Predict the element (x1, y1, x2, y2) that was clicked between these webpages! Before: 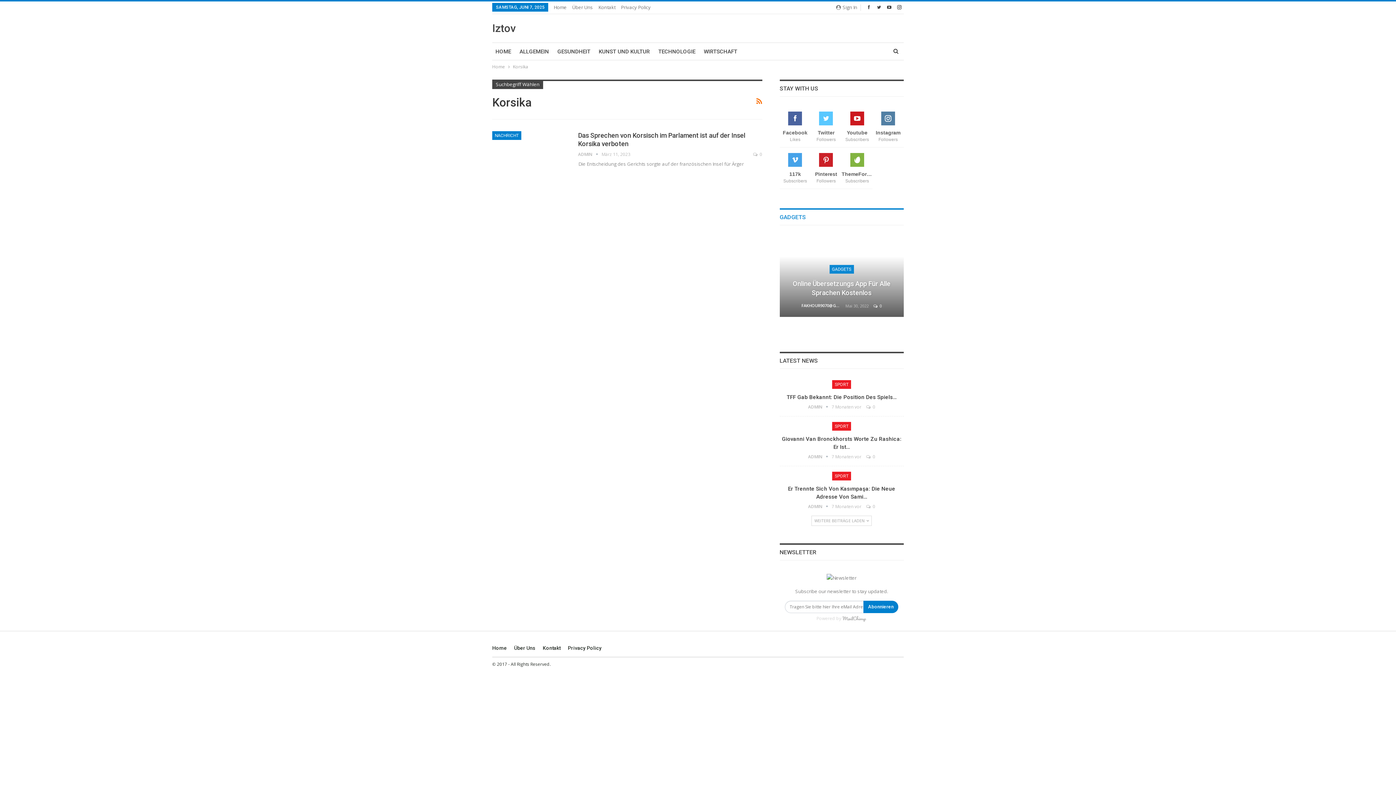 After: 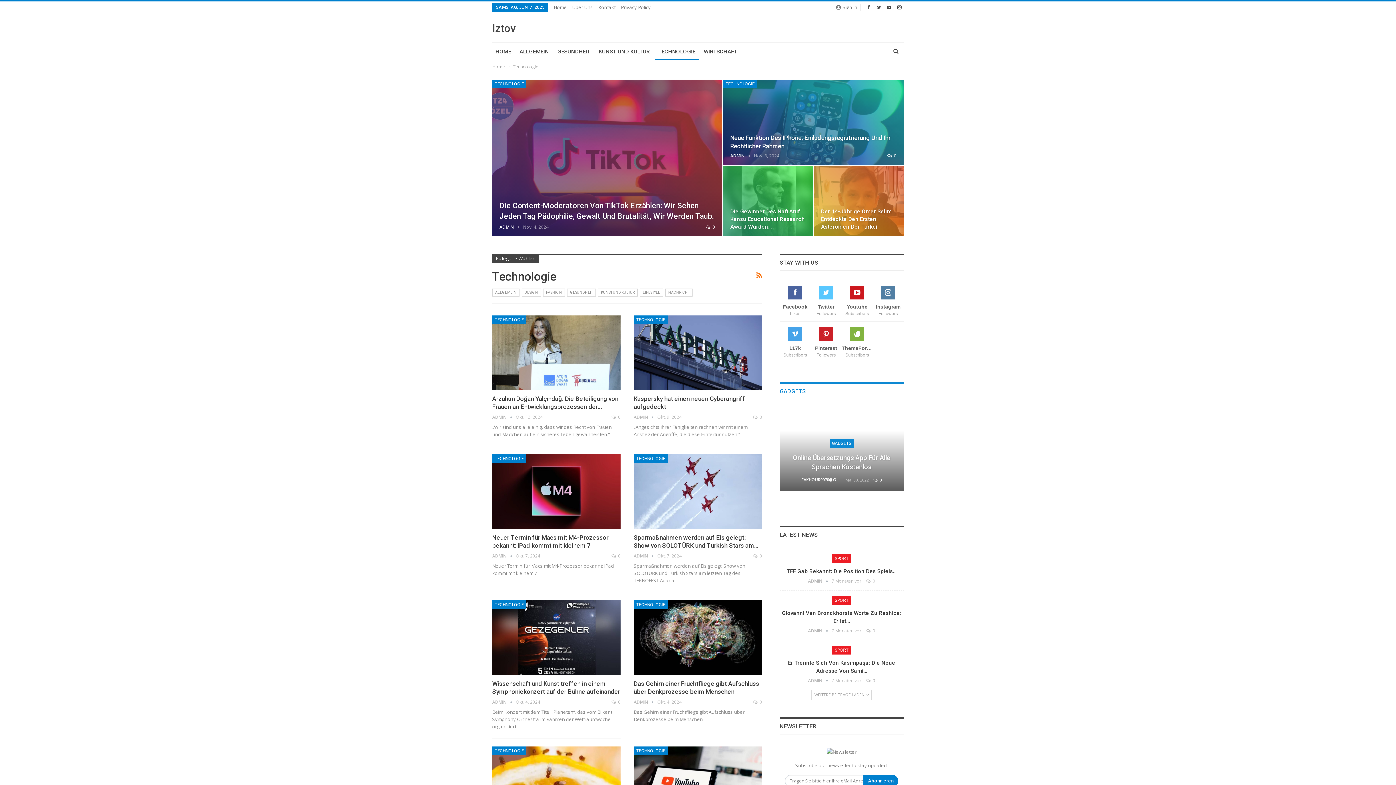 Action: label: TECHNOLOGIE bbox: (655, 42, 698, 60)